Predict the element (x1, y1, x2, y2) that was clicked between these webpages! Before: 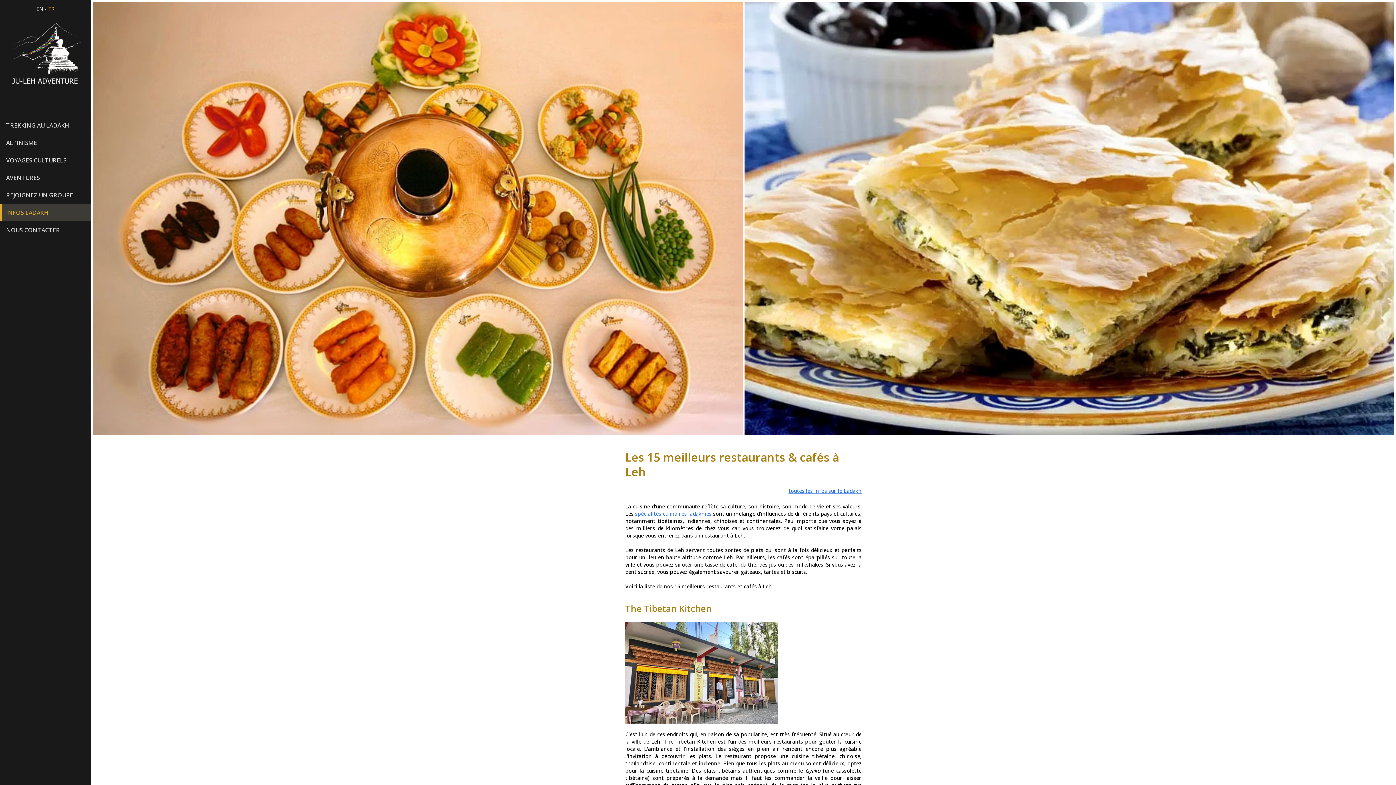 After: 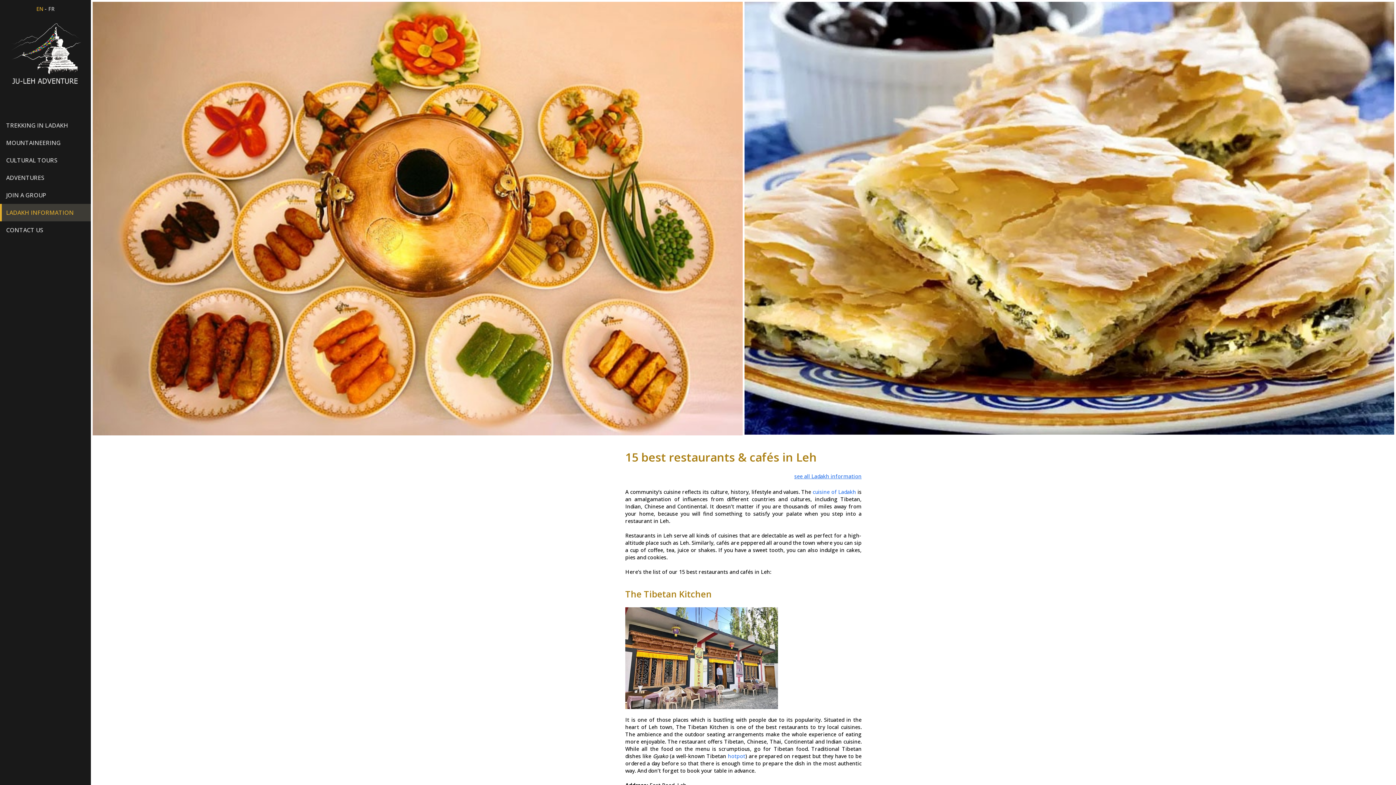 Action: label: EN bbox: (36, 5, 43, 12)